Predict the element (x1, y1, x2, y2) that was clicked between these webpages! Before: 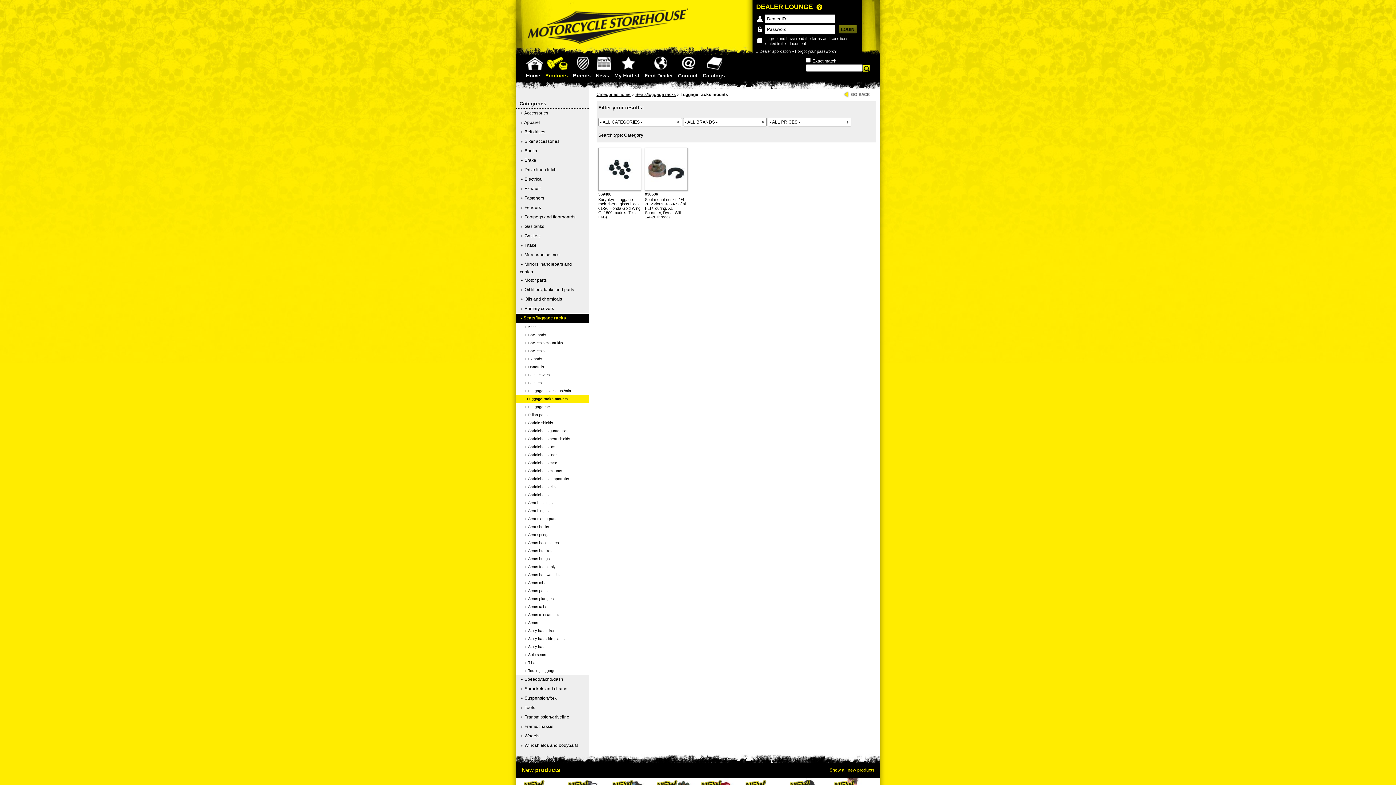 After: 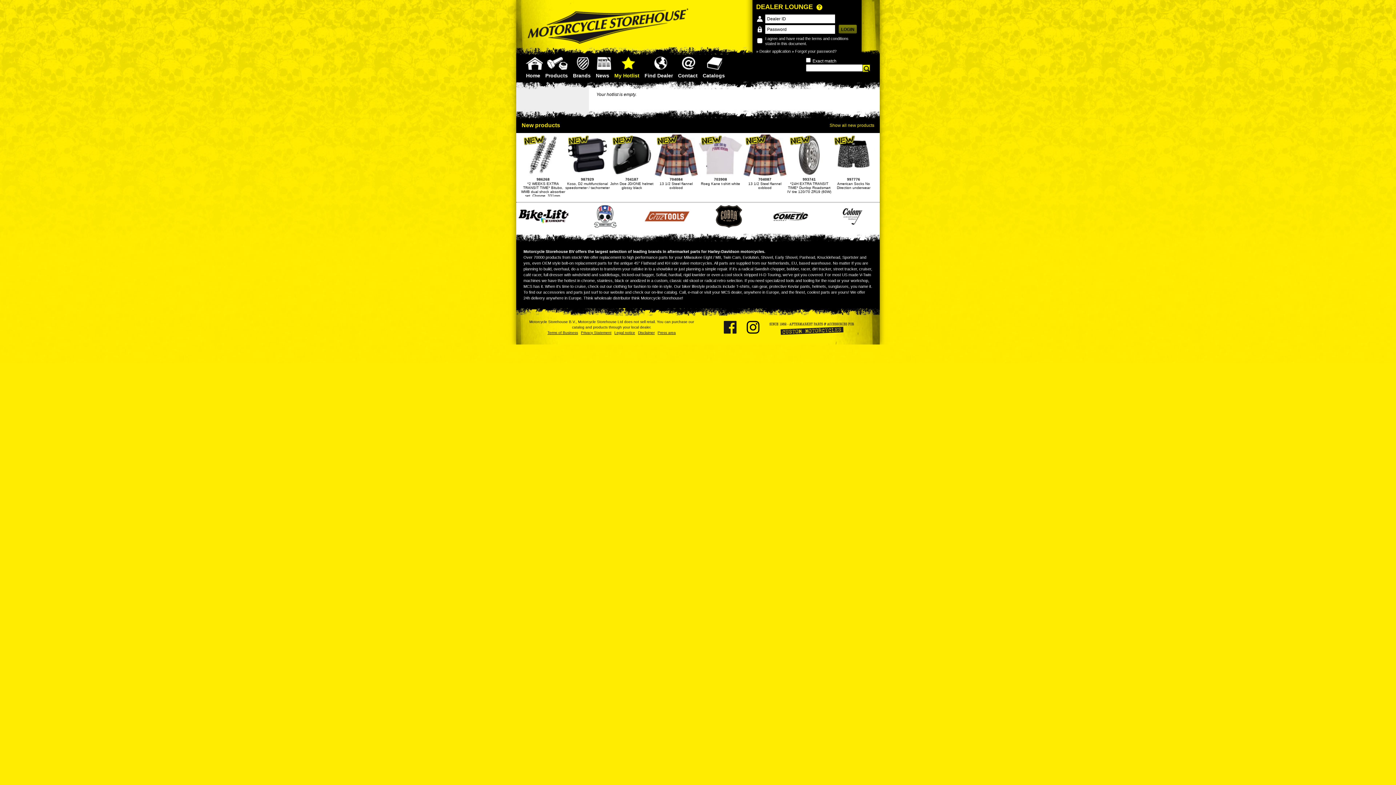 Action: bbox: (612, 54, 642, 78) label: My Hotlist